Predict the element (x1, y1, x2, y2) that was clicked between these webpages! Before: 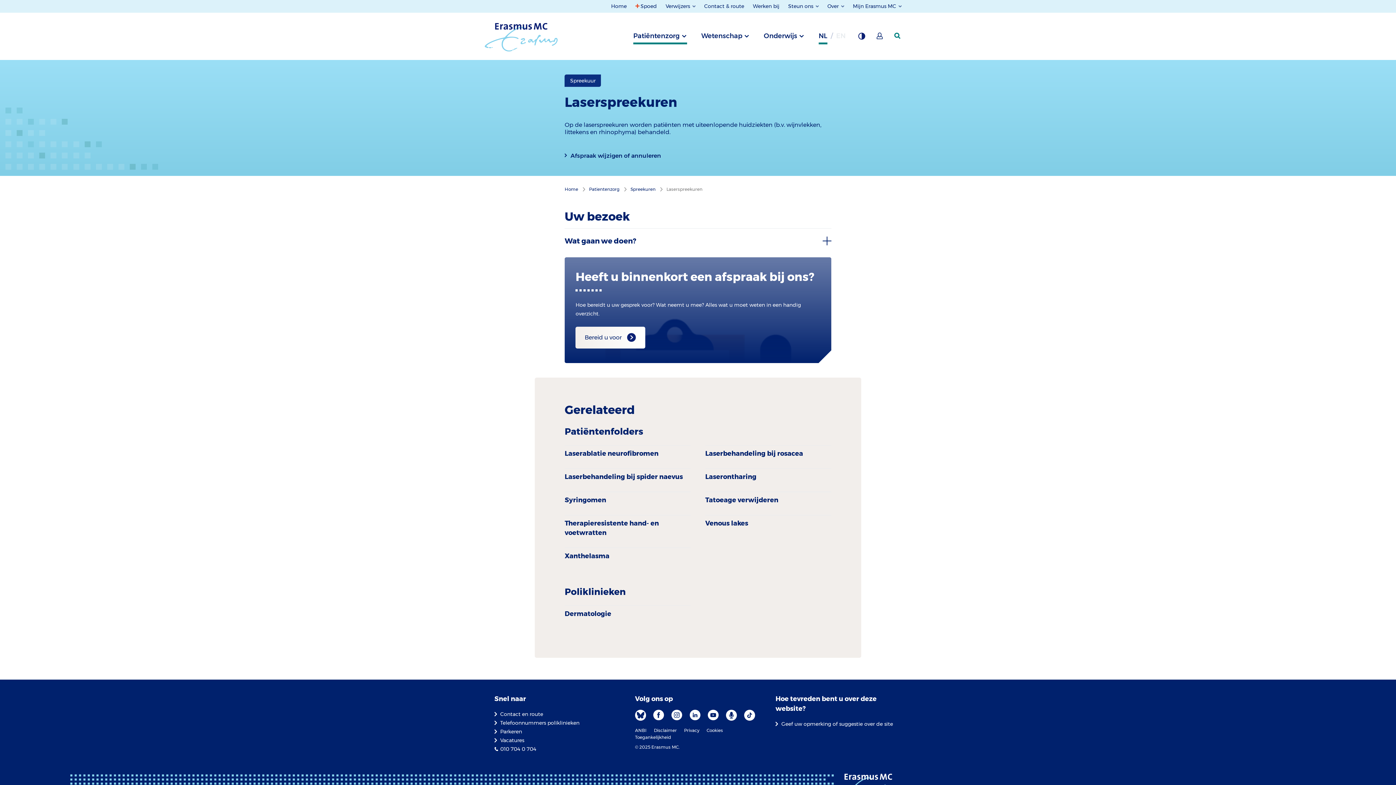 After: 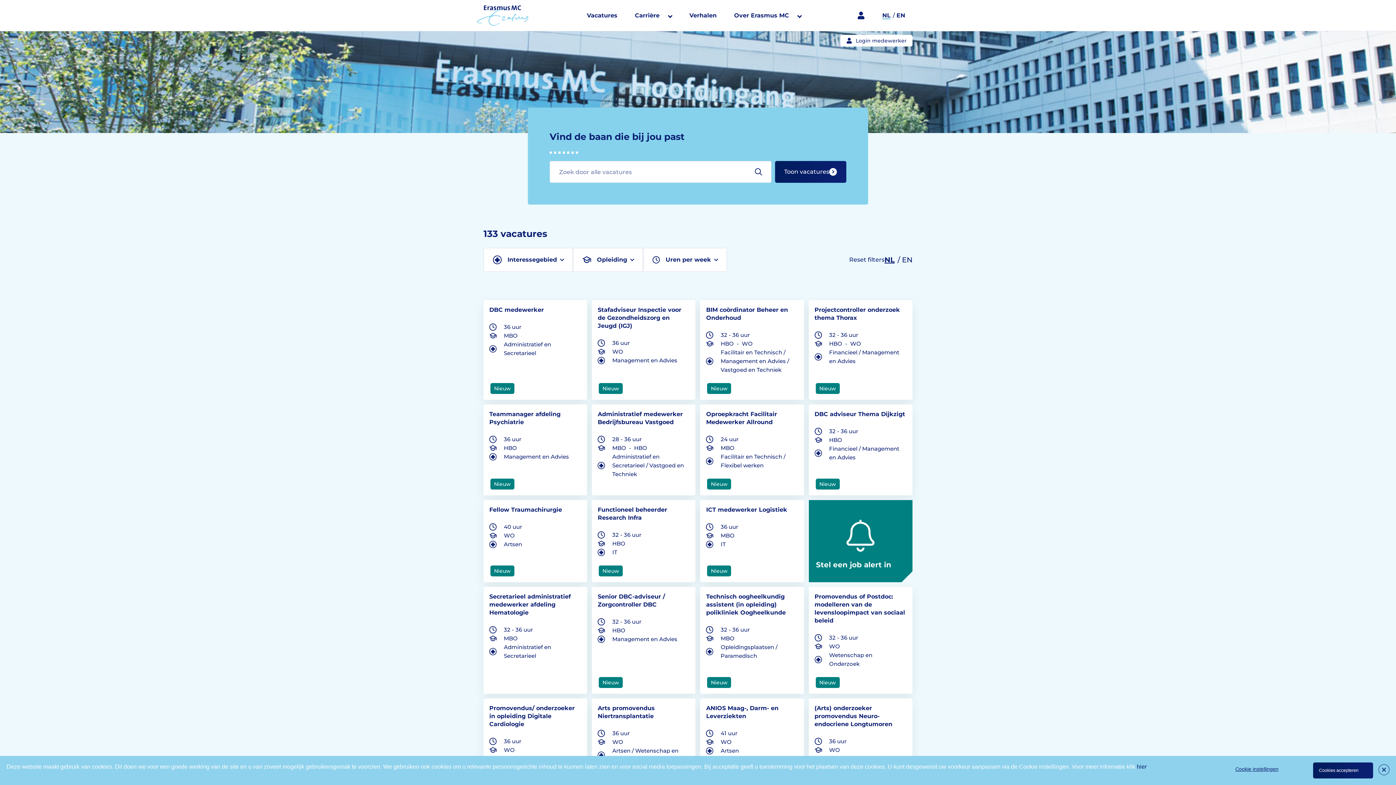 Action: label: Vacatures bbox: (494, 737, 524, 743)